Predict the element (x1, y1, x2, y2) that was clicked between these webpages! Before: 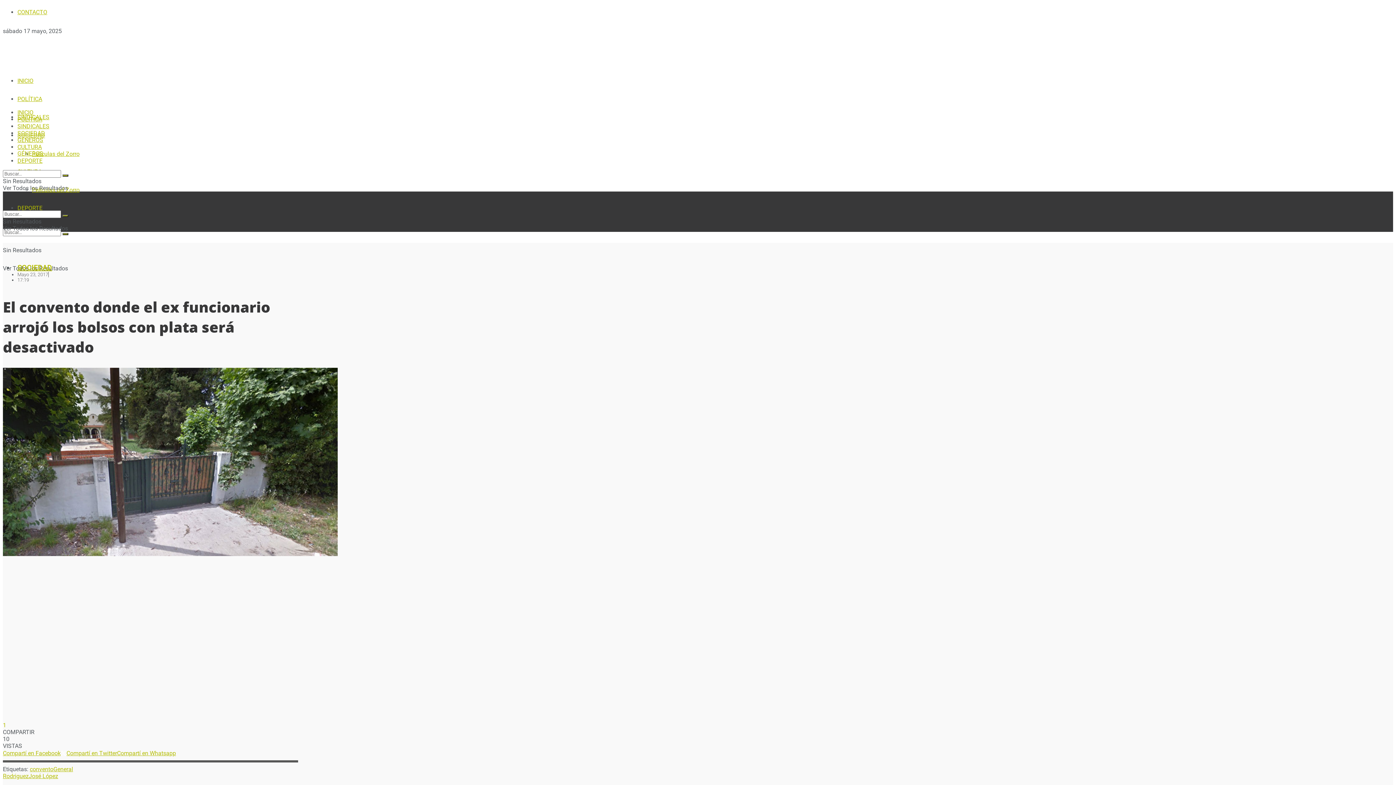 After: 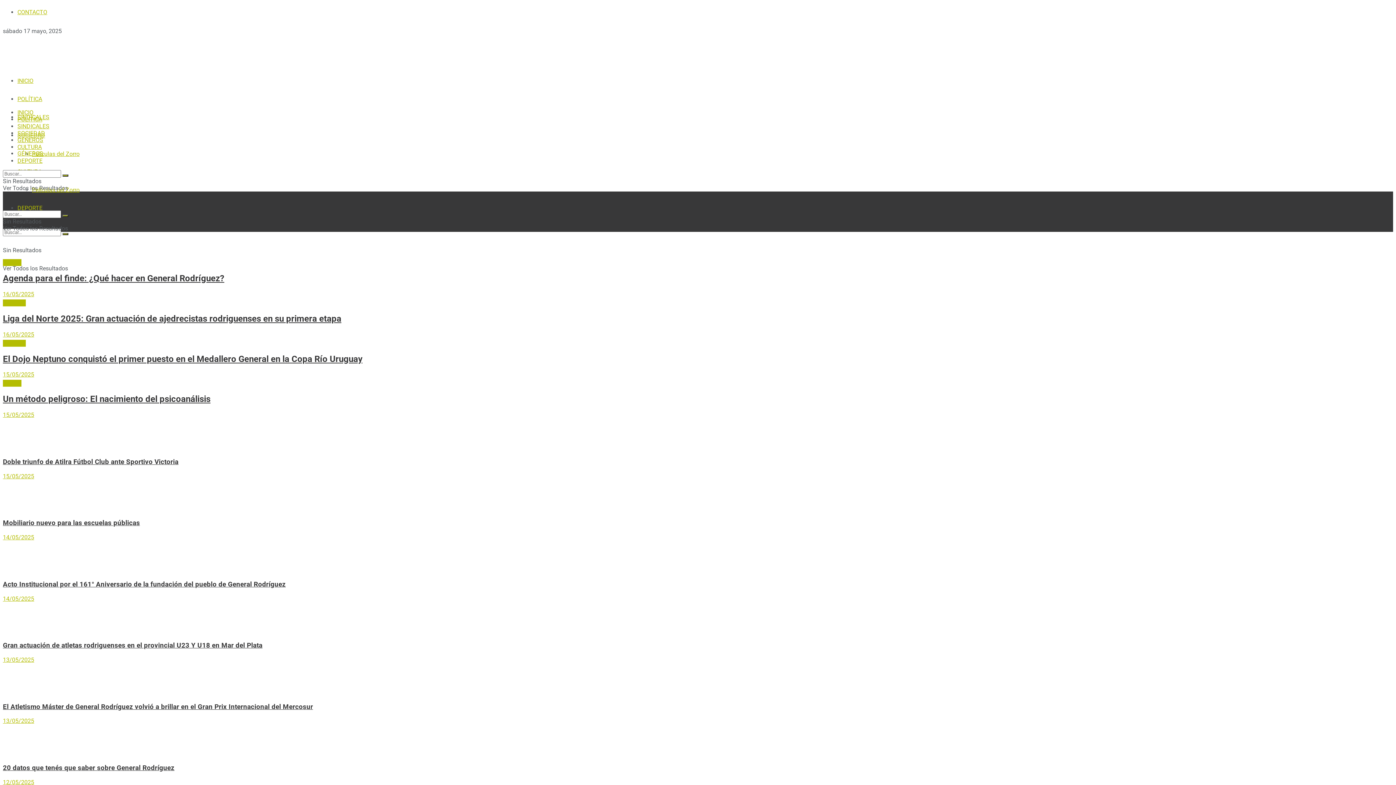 Action: label: INICIO bbox: (17, 77, 33, 84)